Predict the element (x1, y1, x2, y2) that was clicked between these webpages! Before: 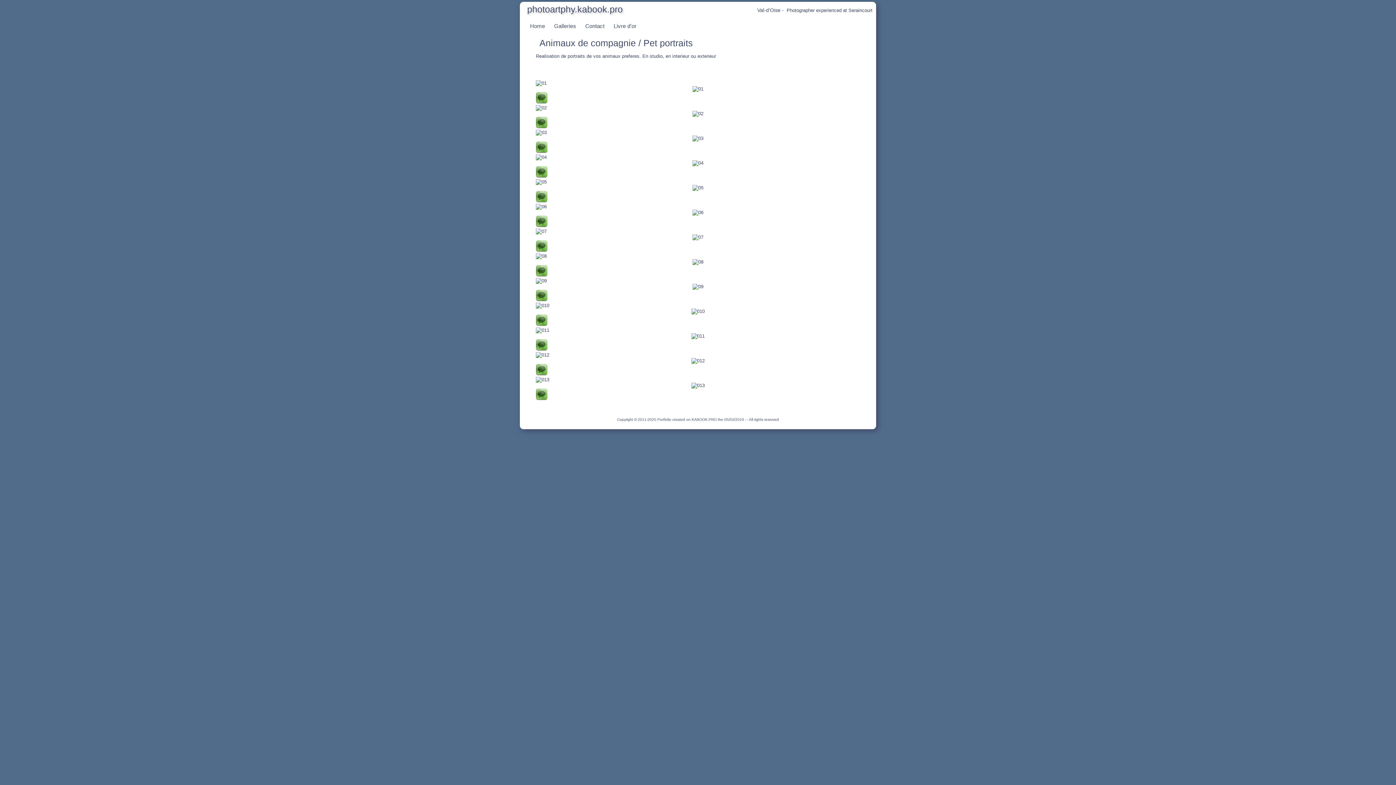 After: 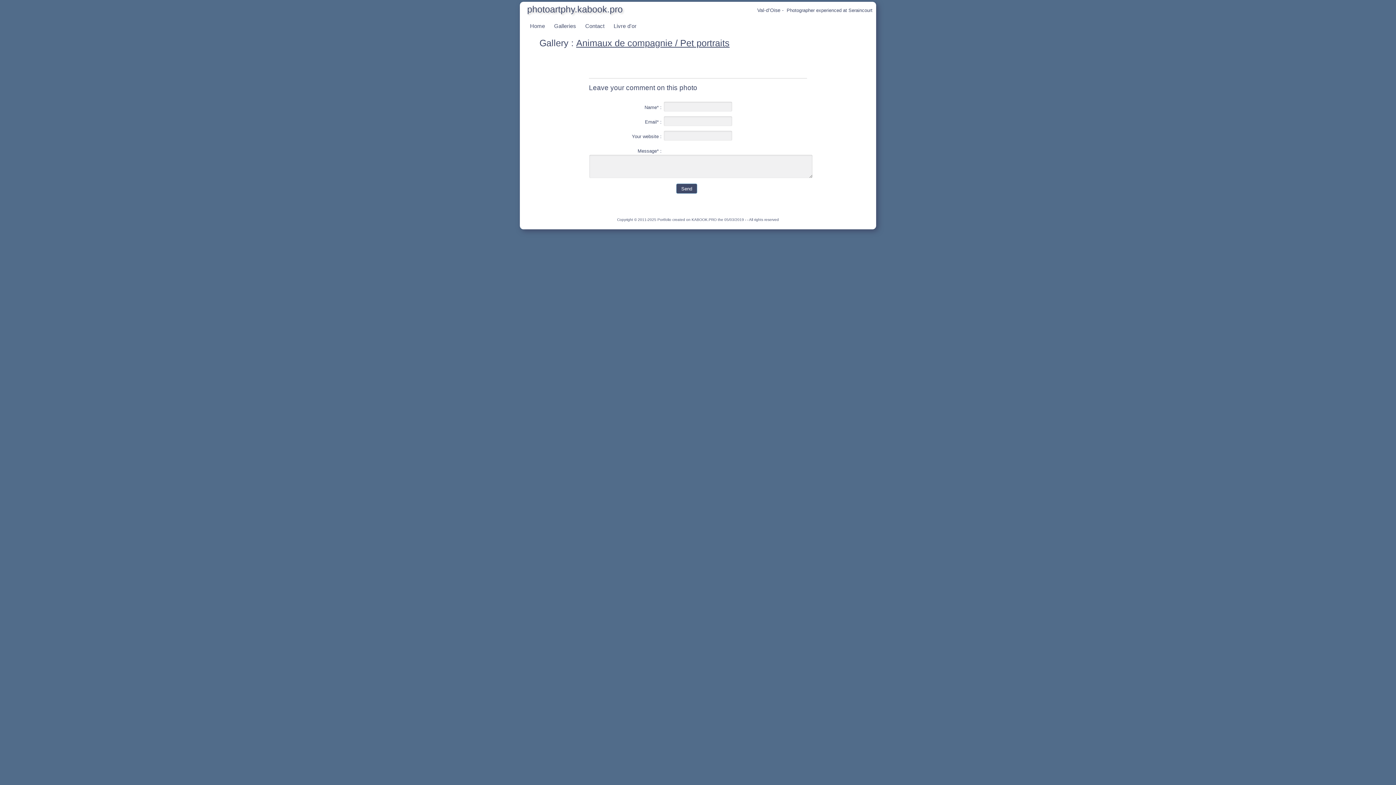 Action: bbox: (536, 148, 547, 154)